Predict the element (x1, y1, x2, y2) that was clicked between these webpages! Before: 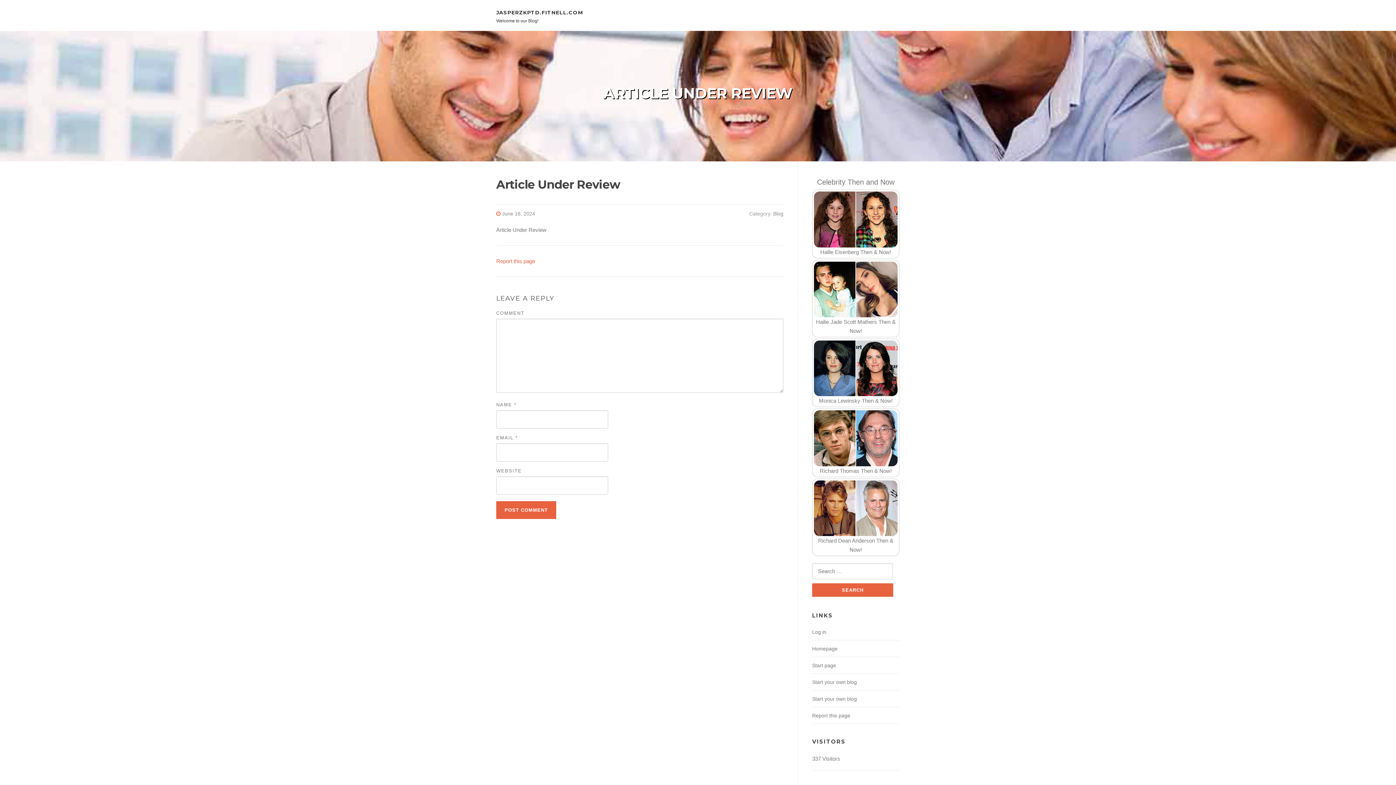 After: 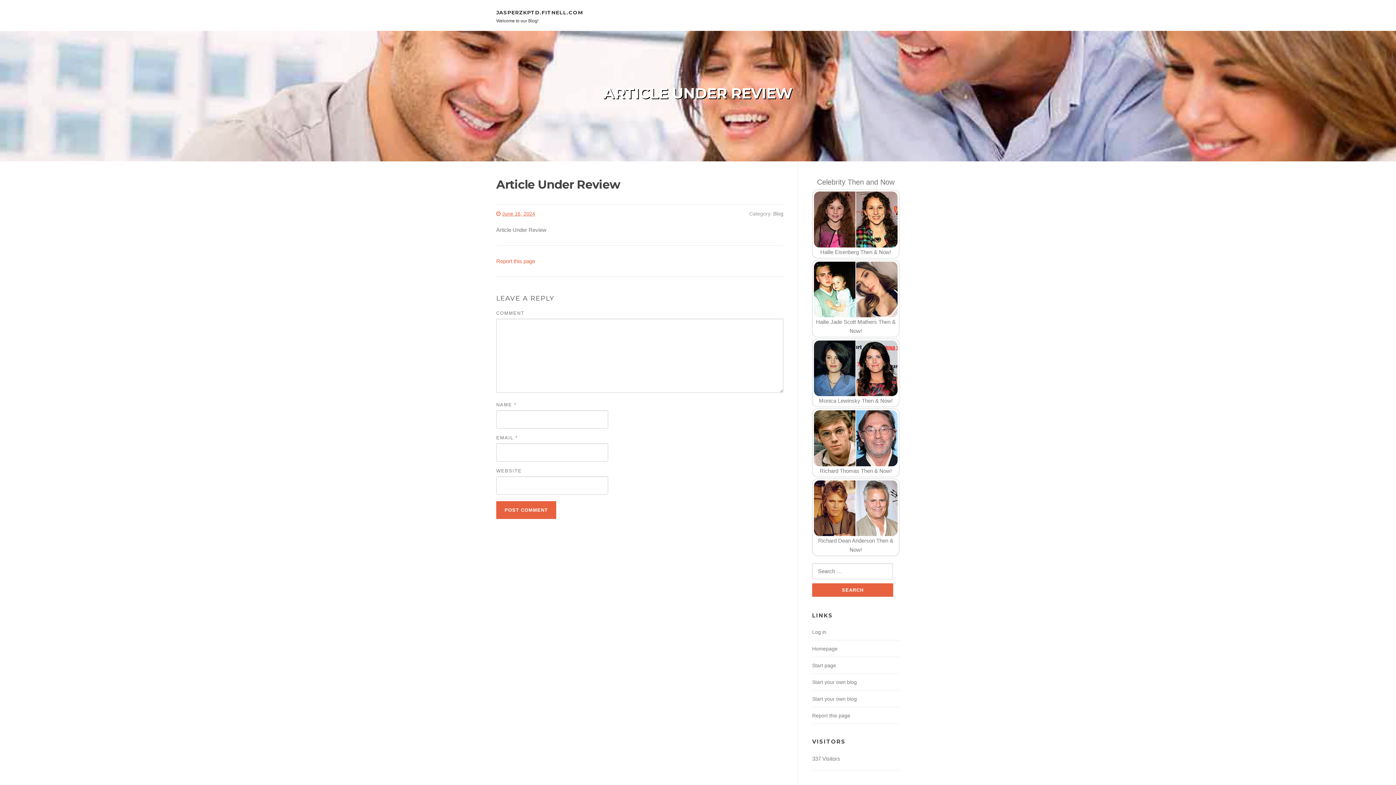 Action: label: June 16, 2024 bbox: (502, 211, 535, 216)